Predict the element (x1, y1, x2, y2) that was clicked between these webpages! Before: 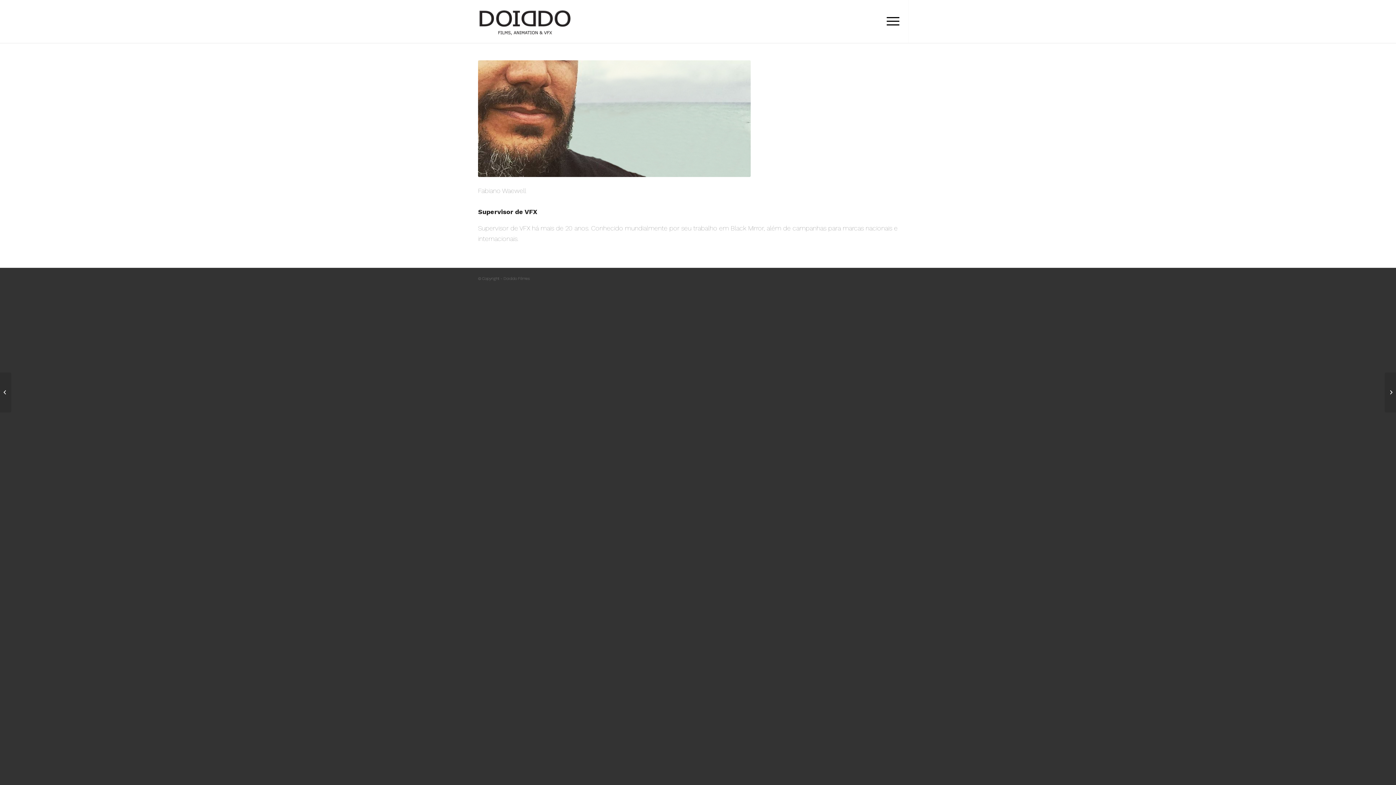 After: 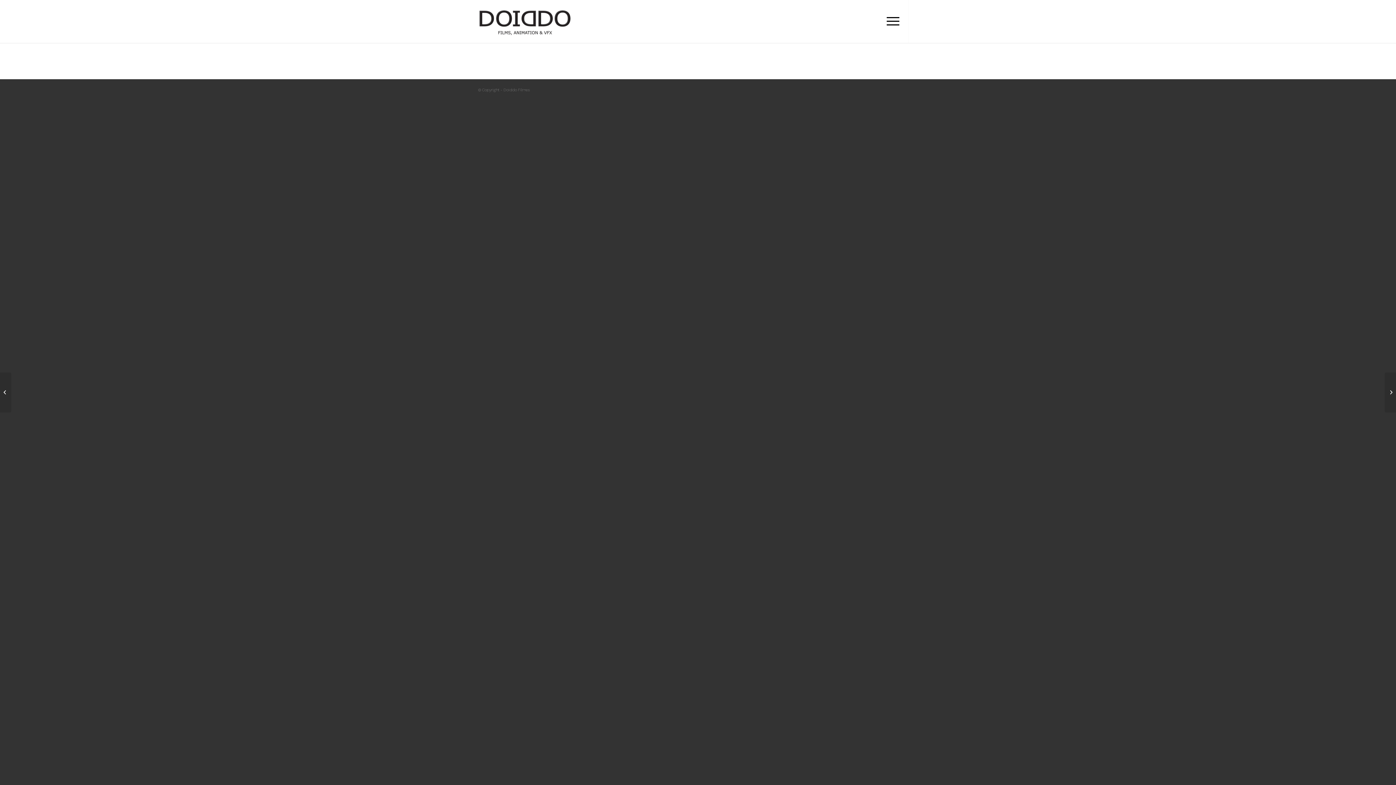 Action: bbox: (1385, 372, 1396, 412) label: 	DISNEY CHANNEL